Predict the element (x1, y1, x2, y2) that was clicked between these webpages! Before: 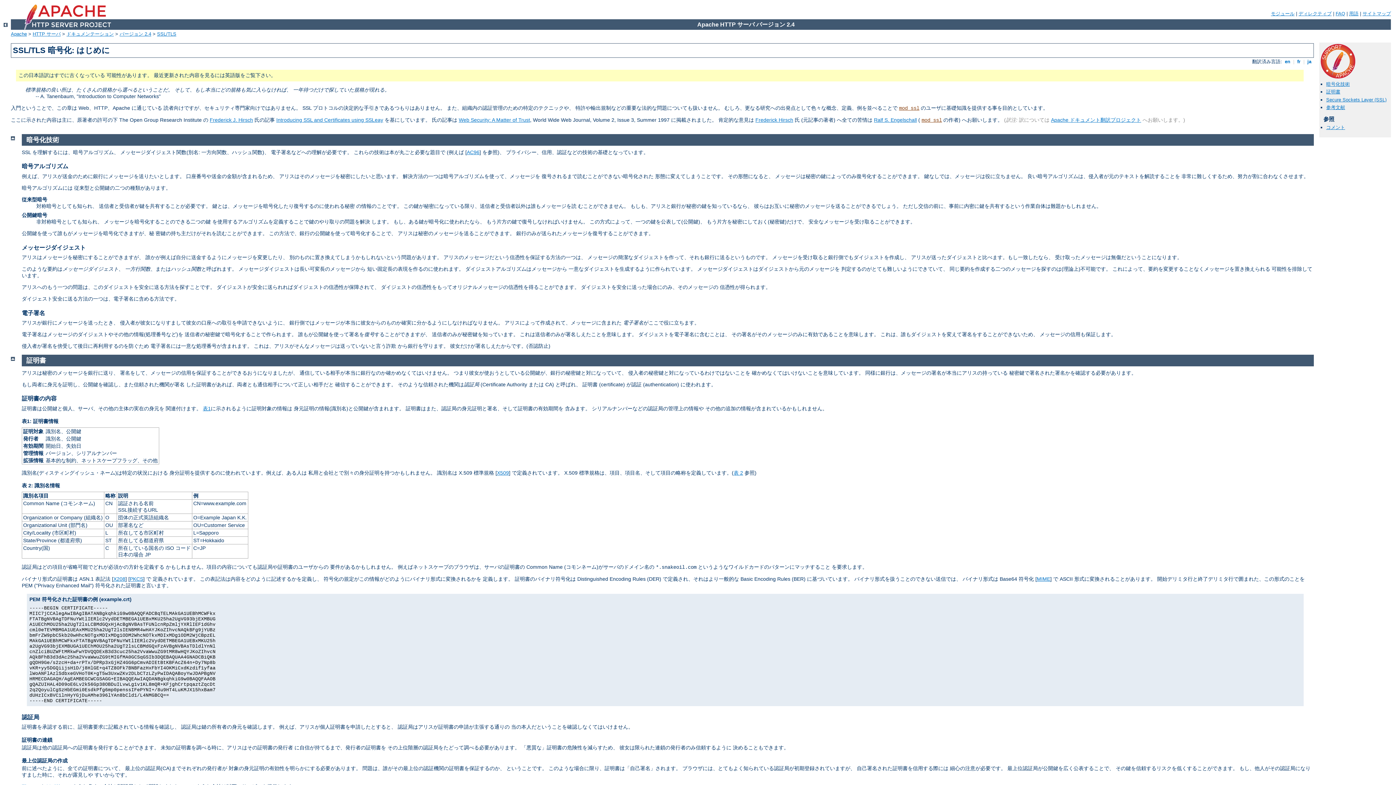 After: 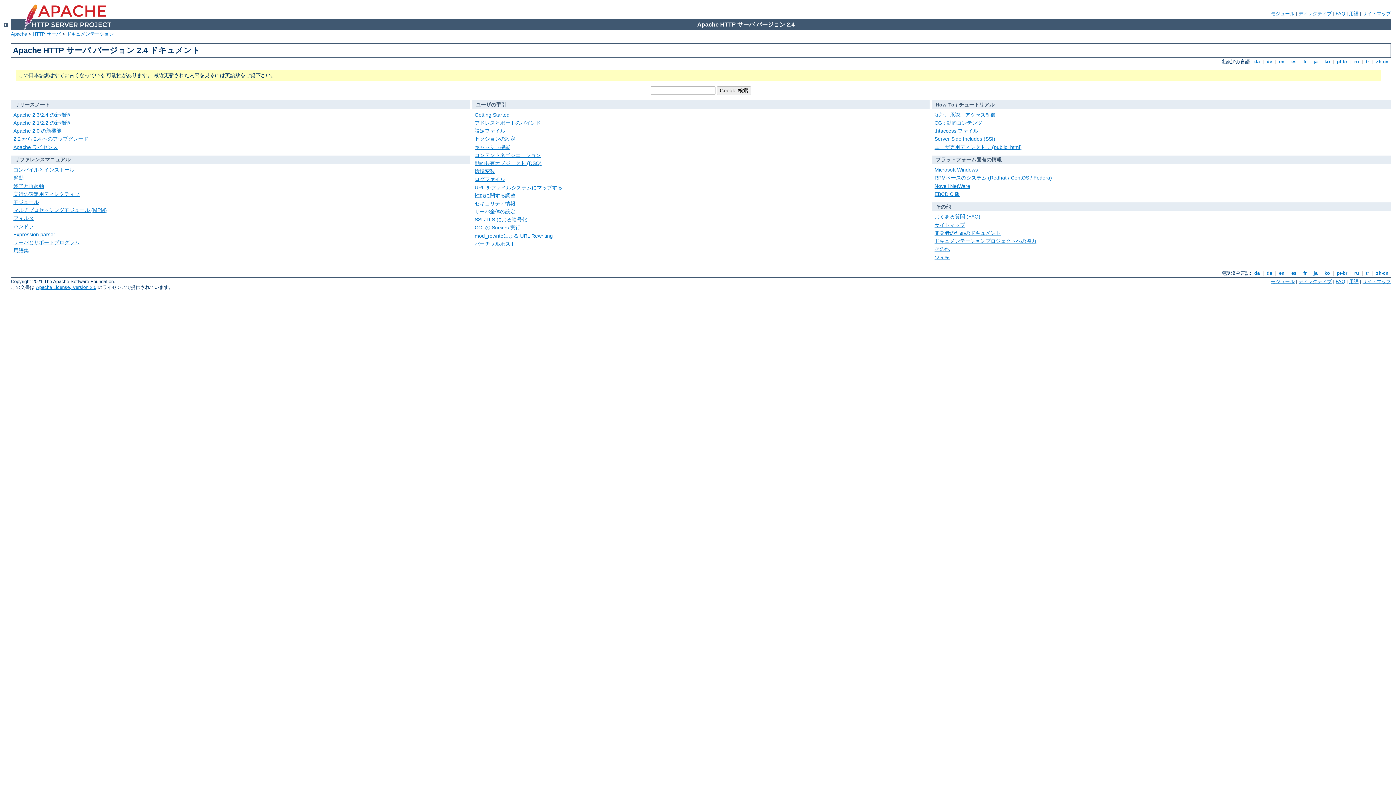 Action: bbox: (119, 31, 151, 36) label: バージョン 2.4